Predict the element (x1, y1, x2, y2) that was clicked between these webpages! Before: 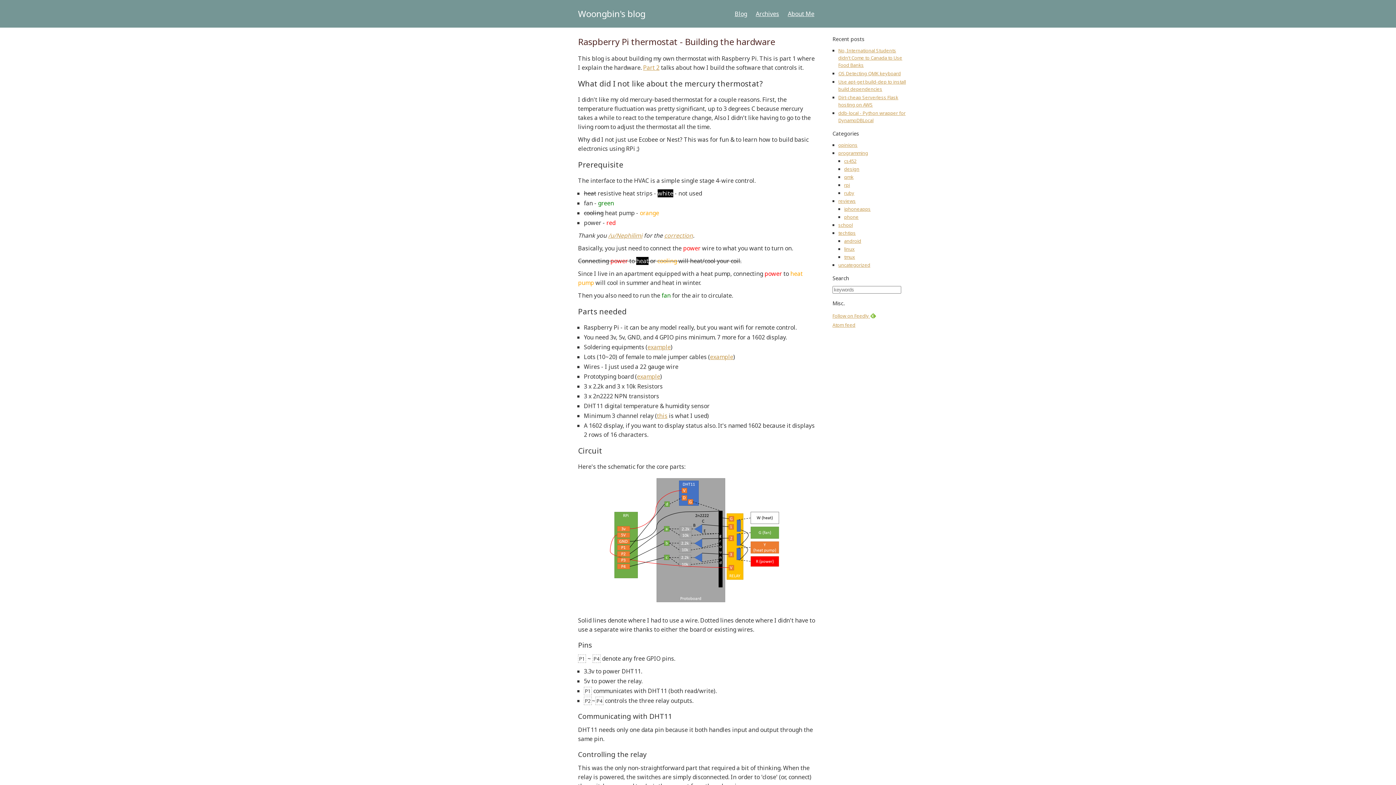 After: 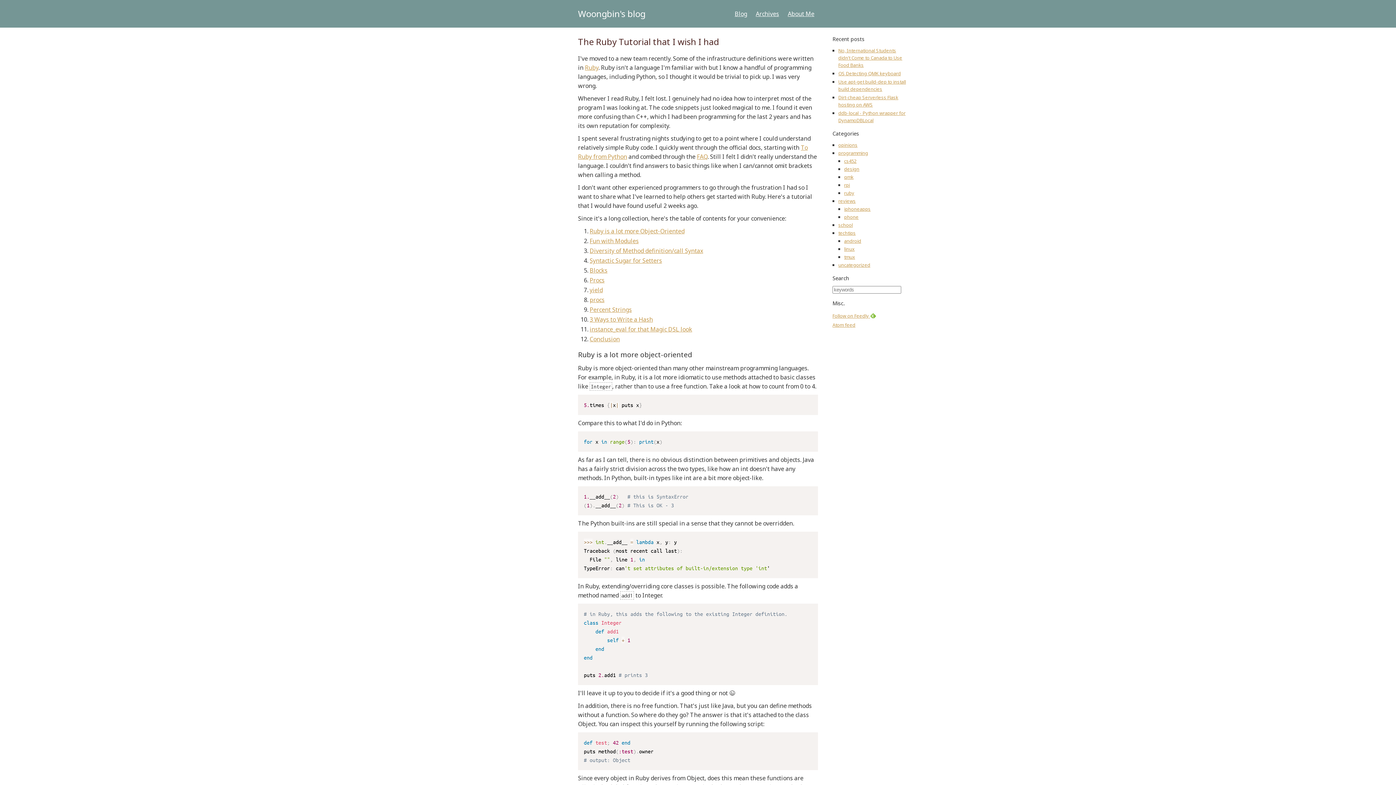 Action: bbox: (838, 149, 868, 156) label: programming